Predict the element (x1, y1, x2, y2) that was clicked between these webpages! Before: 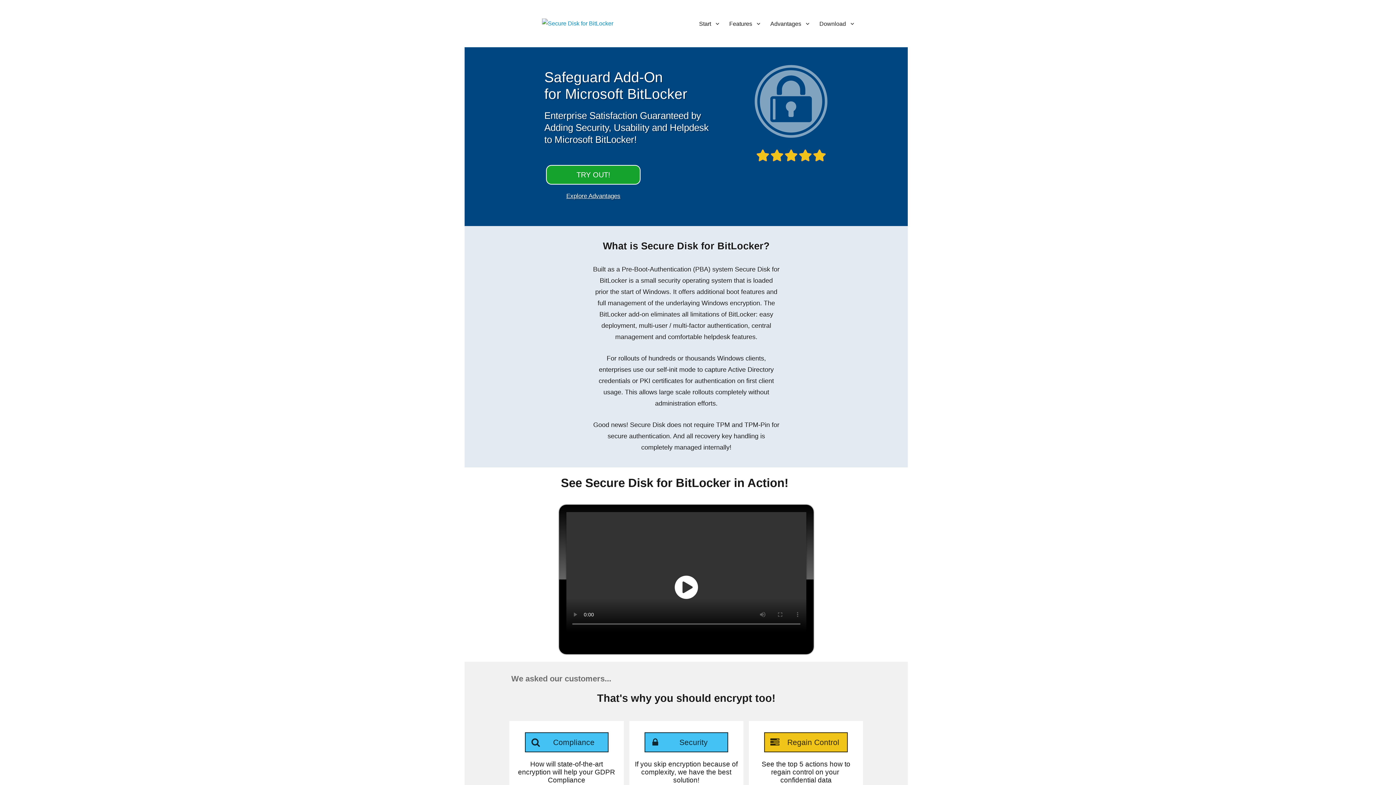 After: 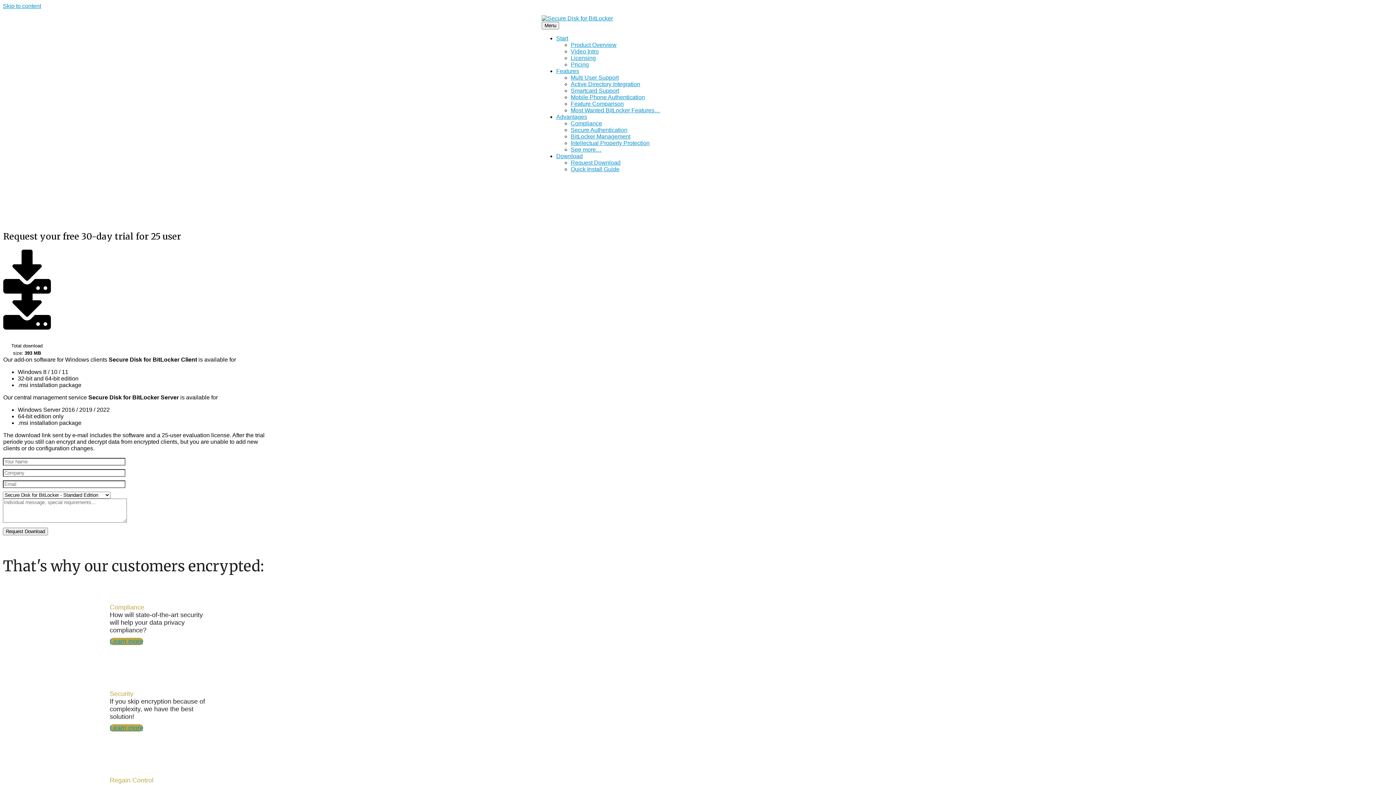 Action: bbox: (546, 164, 640, 184) label: ​​TRY OUT!